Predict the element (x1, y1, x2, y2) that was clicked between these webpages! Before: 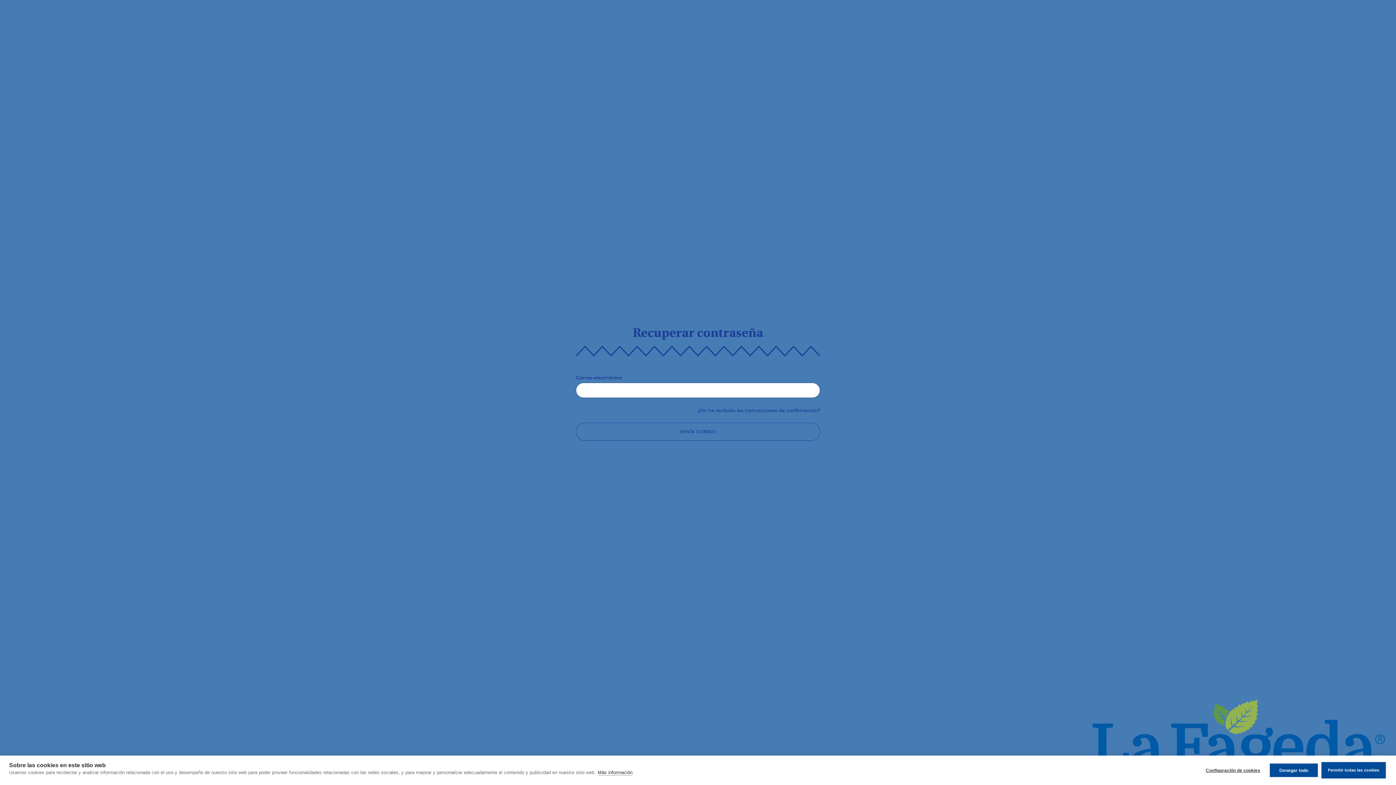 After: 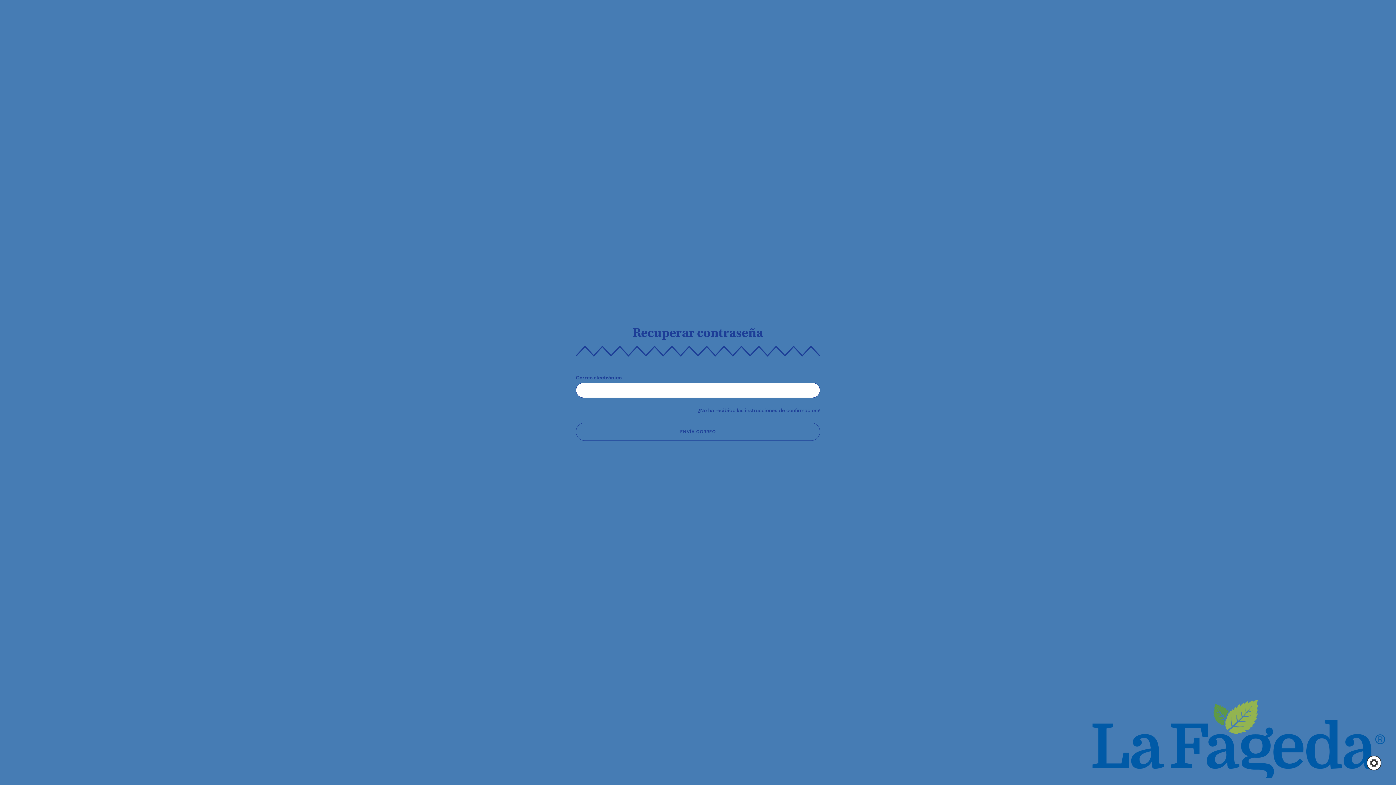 Action: bbox: (1270, 764, 1318, 777) label: Denegar todo